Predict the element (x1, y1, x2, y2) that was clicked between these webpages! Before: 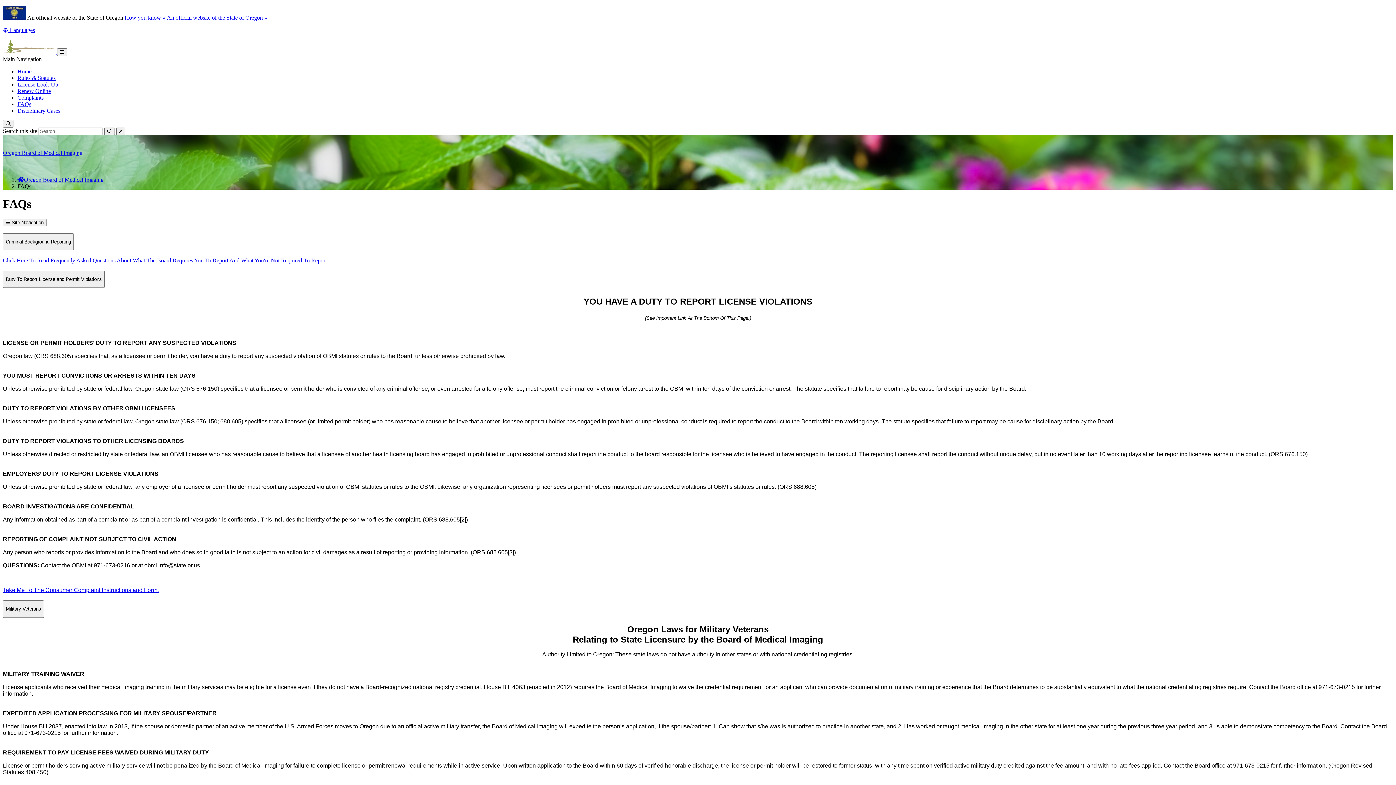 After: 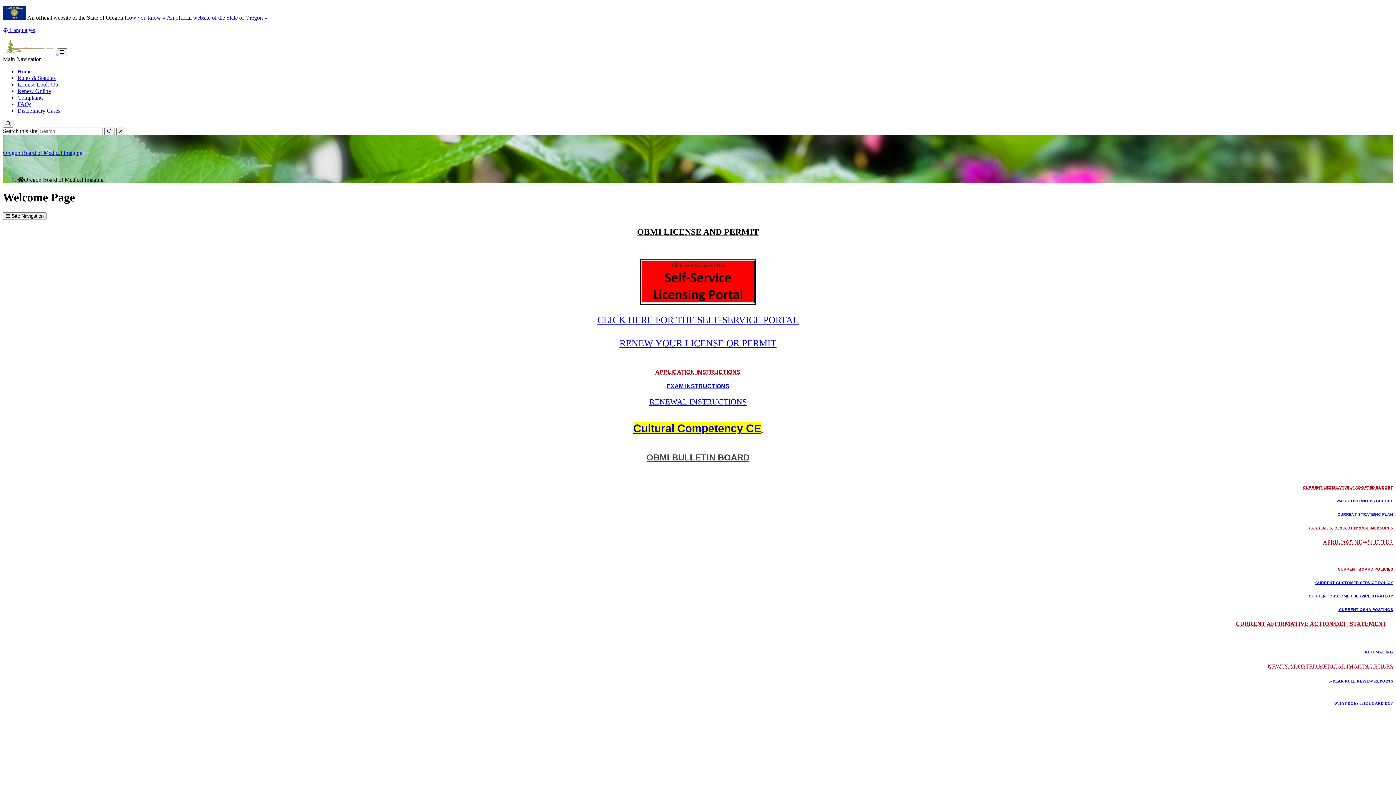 Action: bbox: (17, 68, 31, 74) label: Home